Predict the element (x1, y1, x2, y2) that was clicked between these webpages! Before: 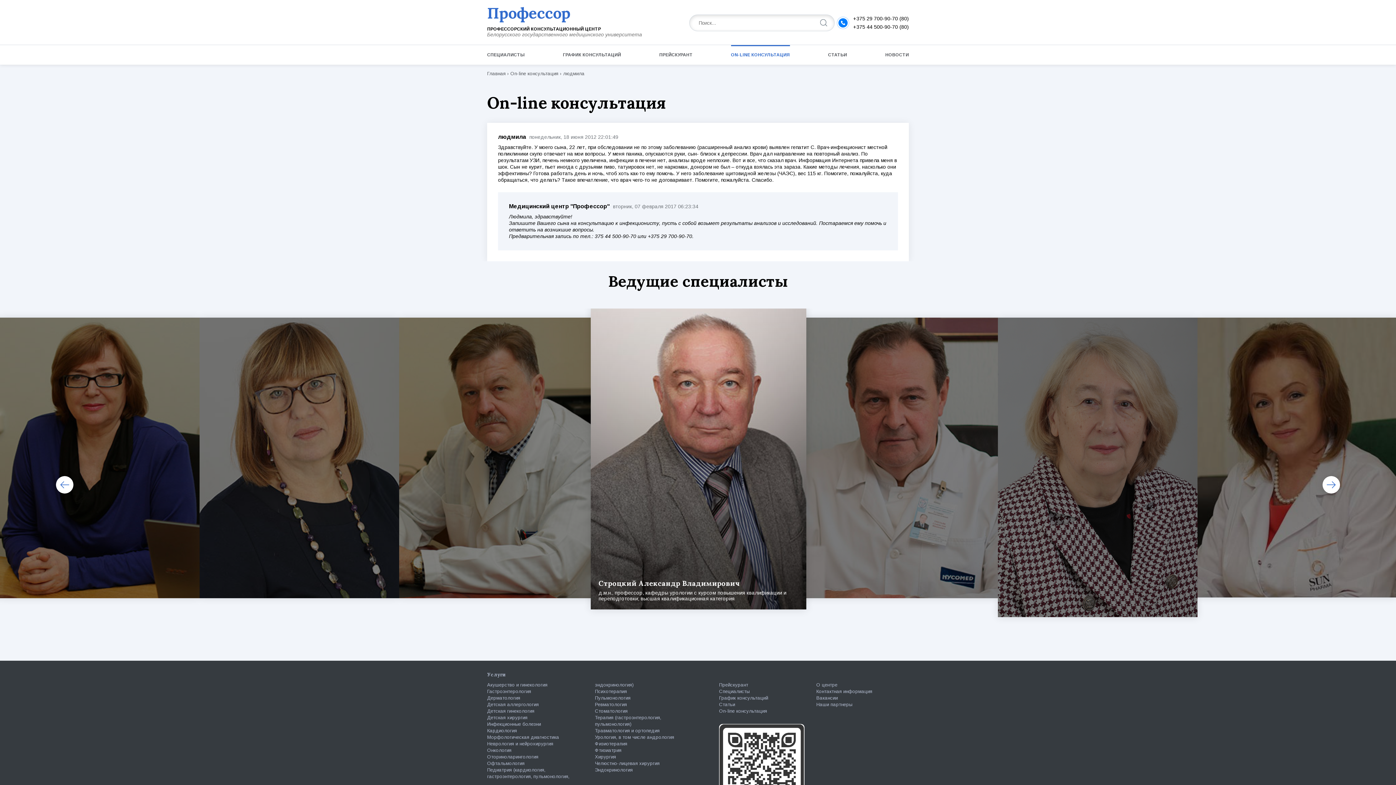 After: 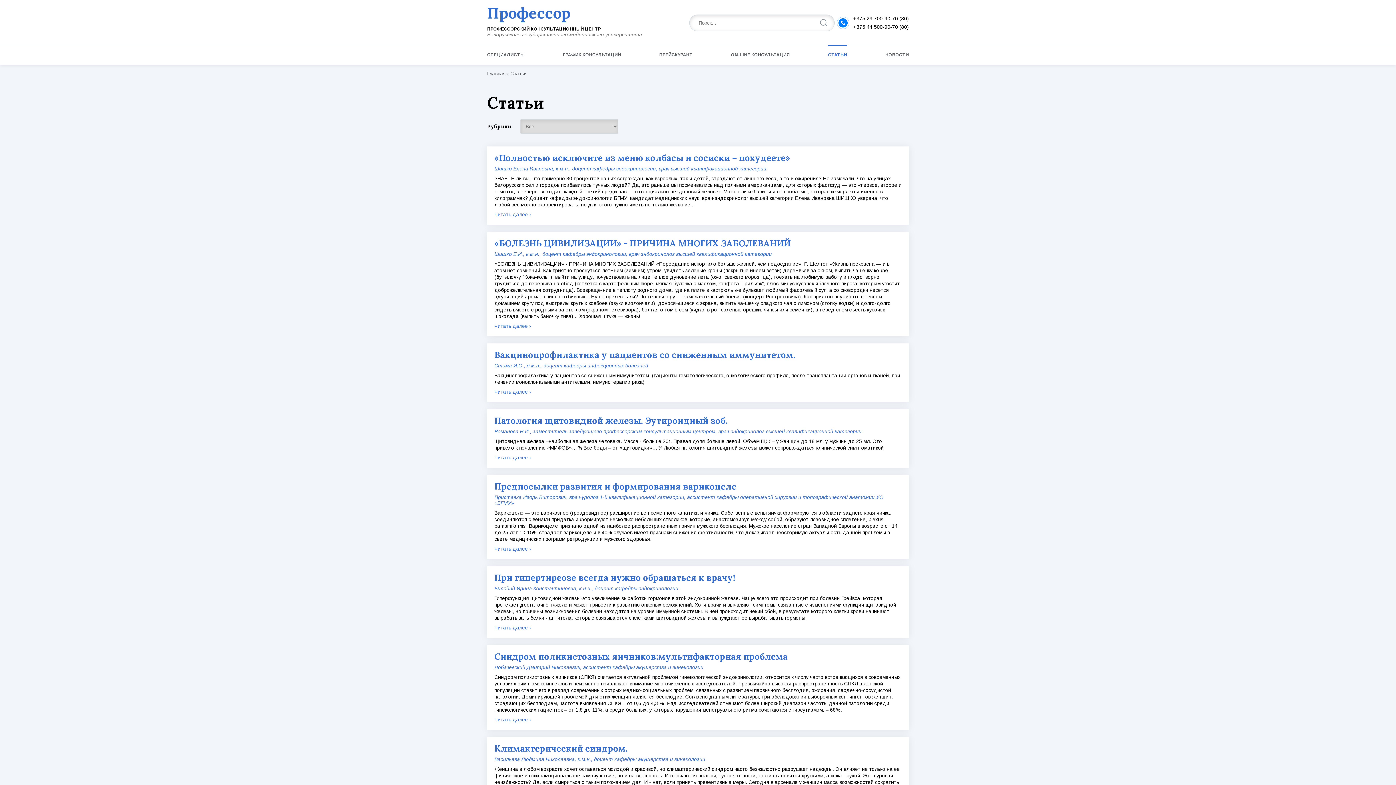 Action: bbox: (828, 45, 847, 64) label: СТАТЬИ